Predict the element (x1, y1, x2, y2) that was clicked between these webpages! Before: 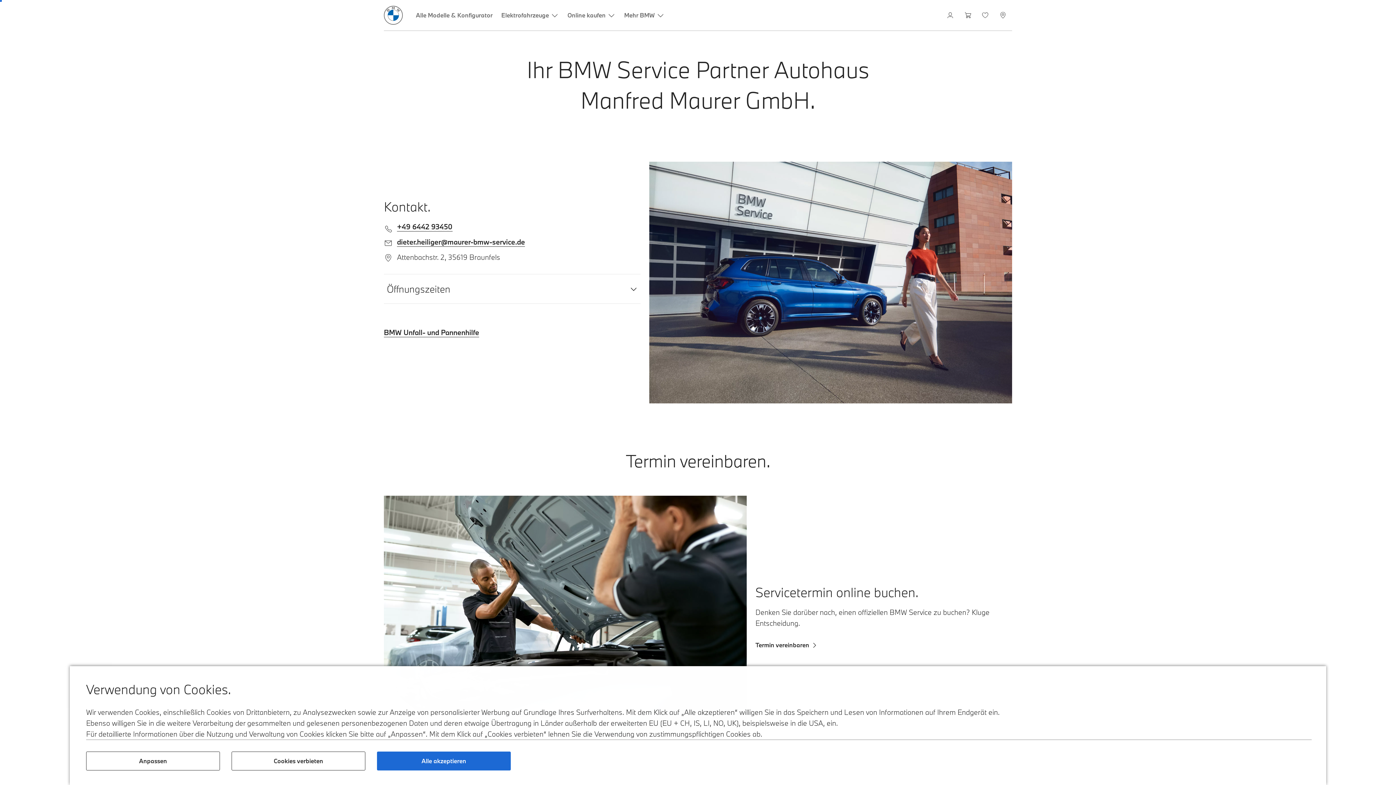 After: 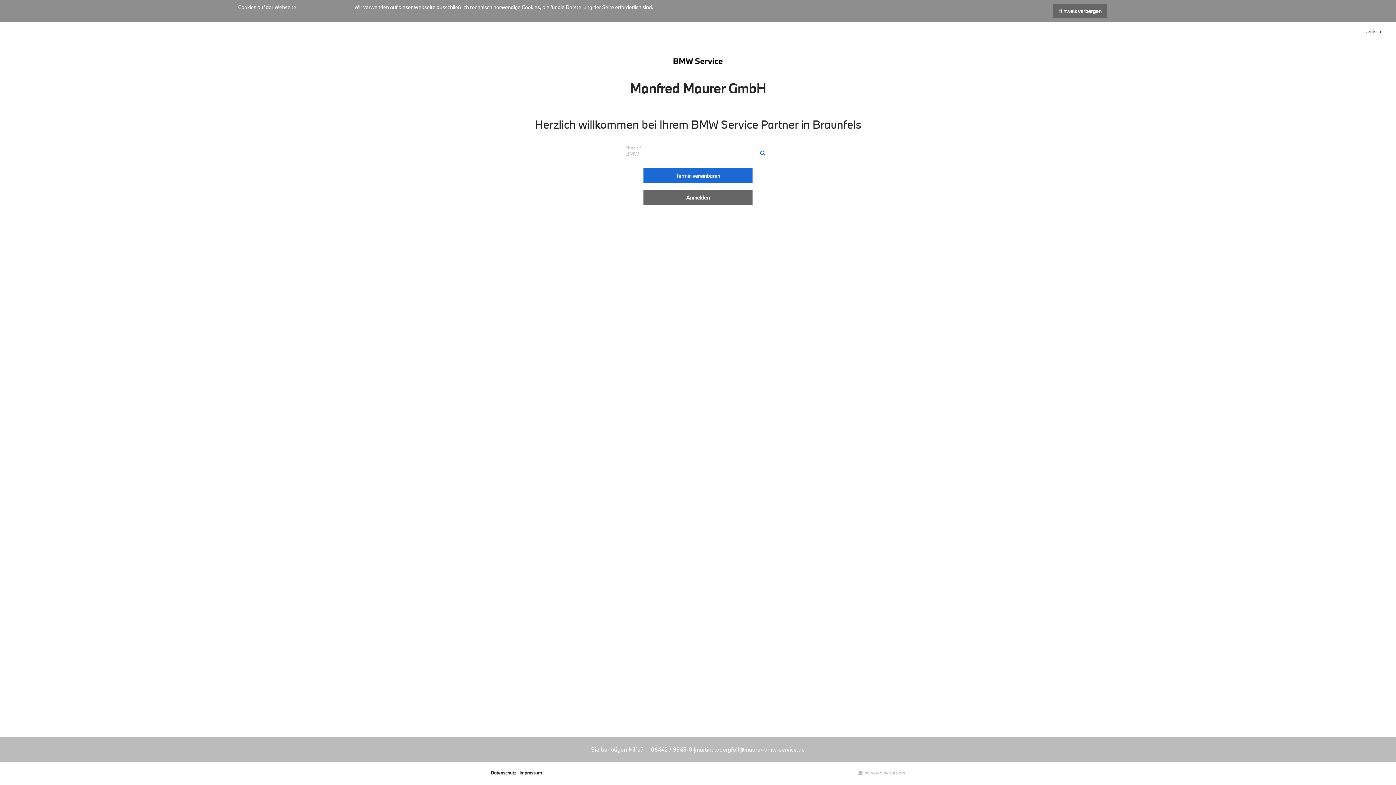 Action: label: Termin vereinbaren bbox: (755, 640, 1012, 650)